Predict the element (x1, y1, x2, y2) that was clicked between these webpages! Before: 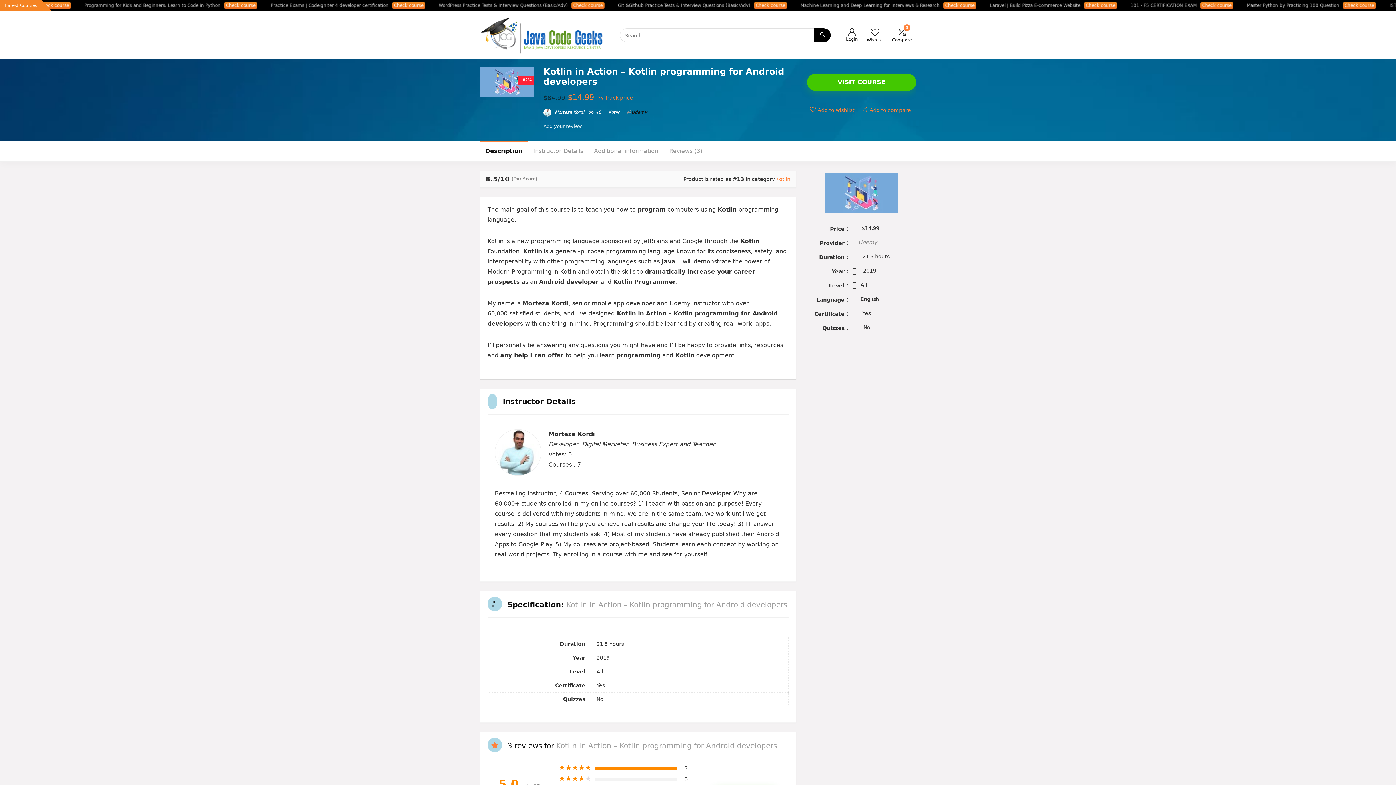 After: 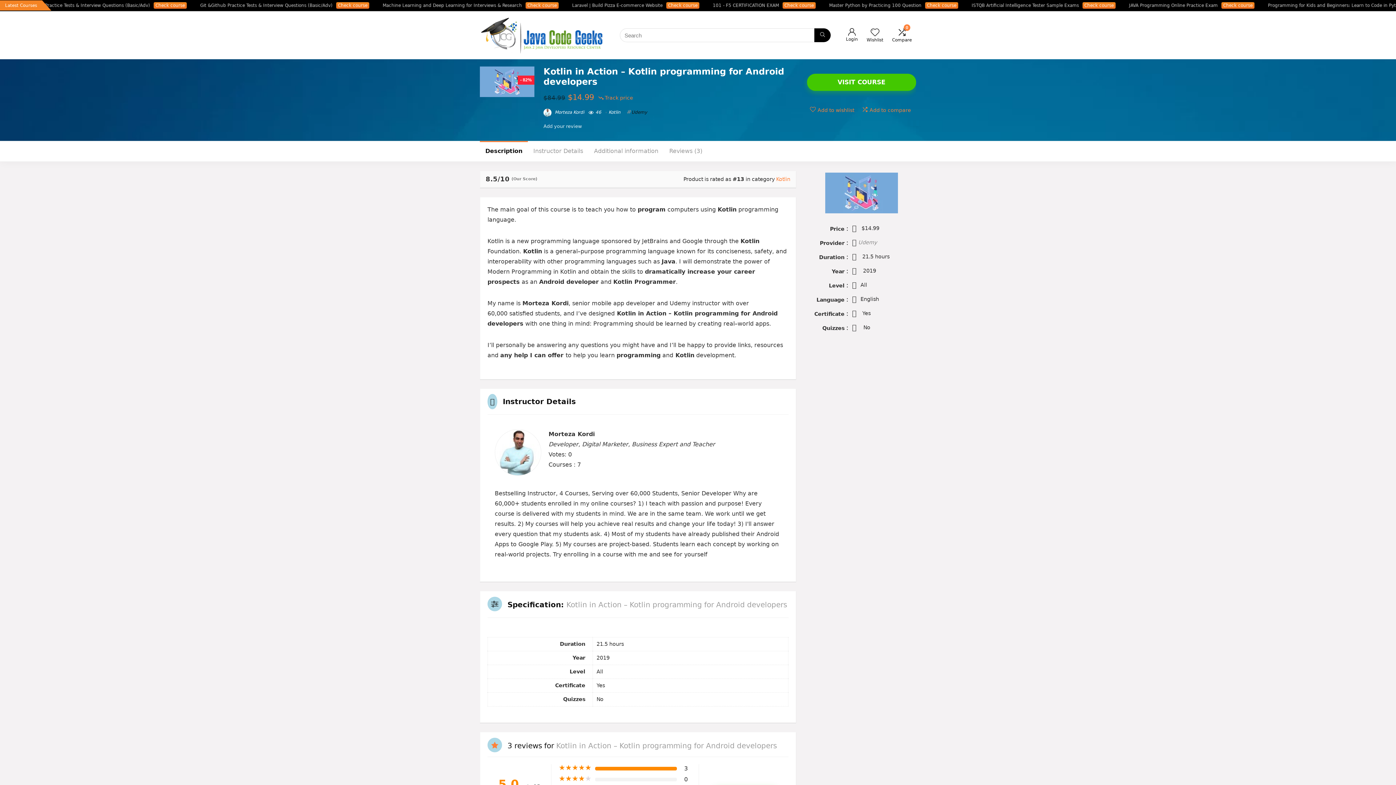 Action: bbox: (807, 73, 916, 90) label: VISIT COURSE